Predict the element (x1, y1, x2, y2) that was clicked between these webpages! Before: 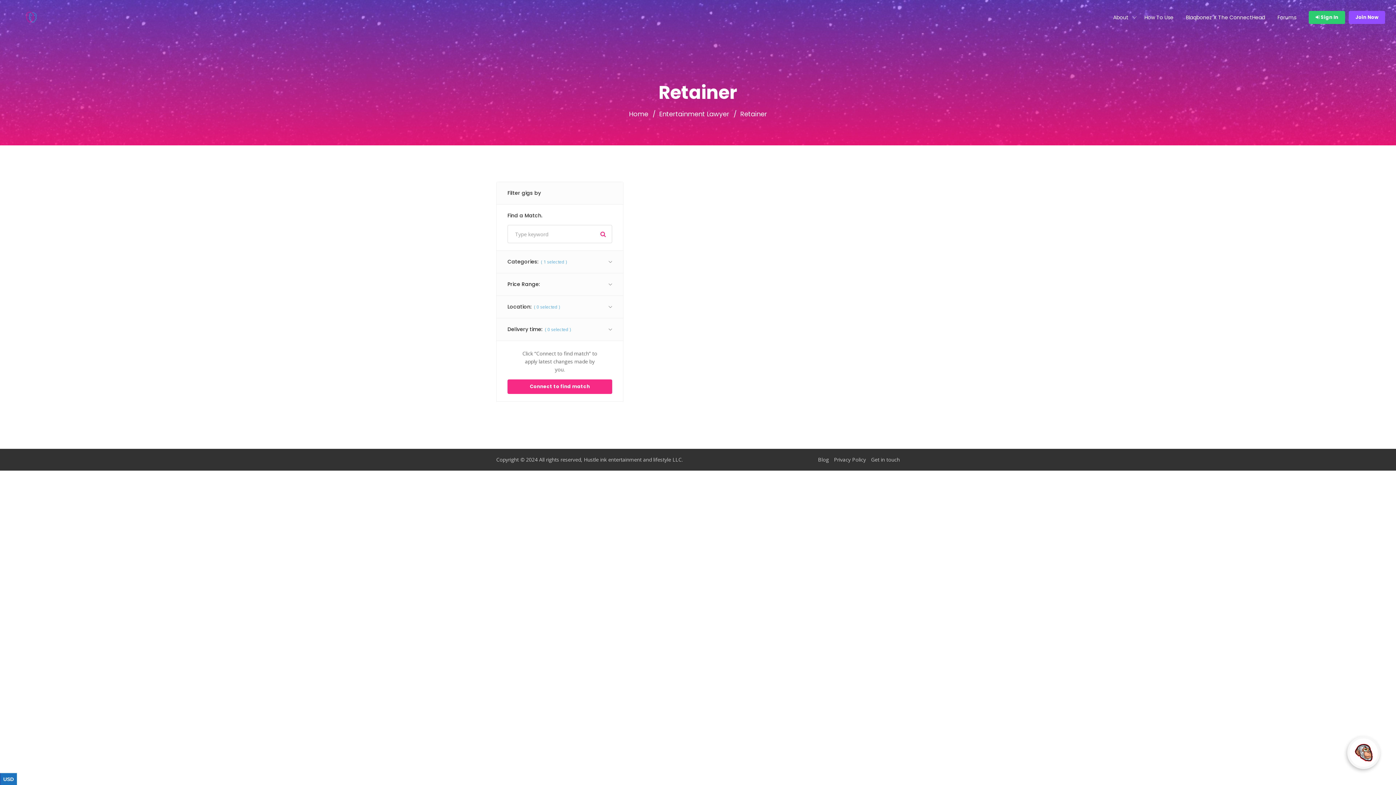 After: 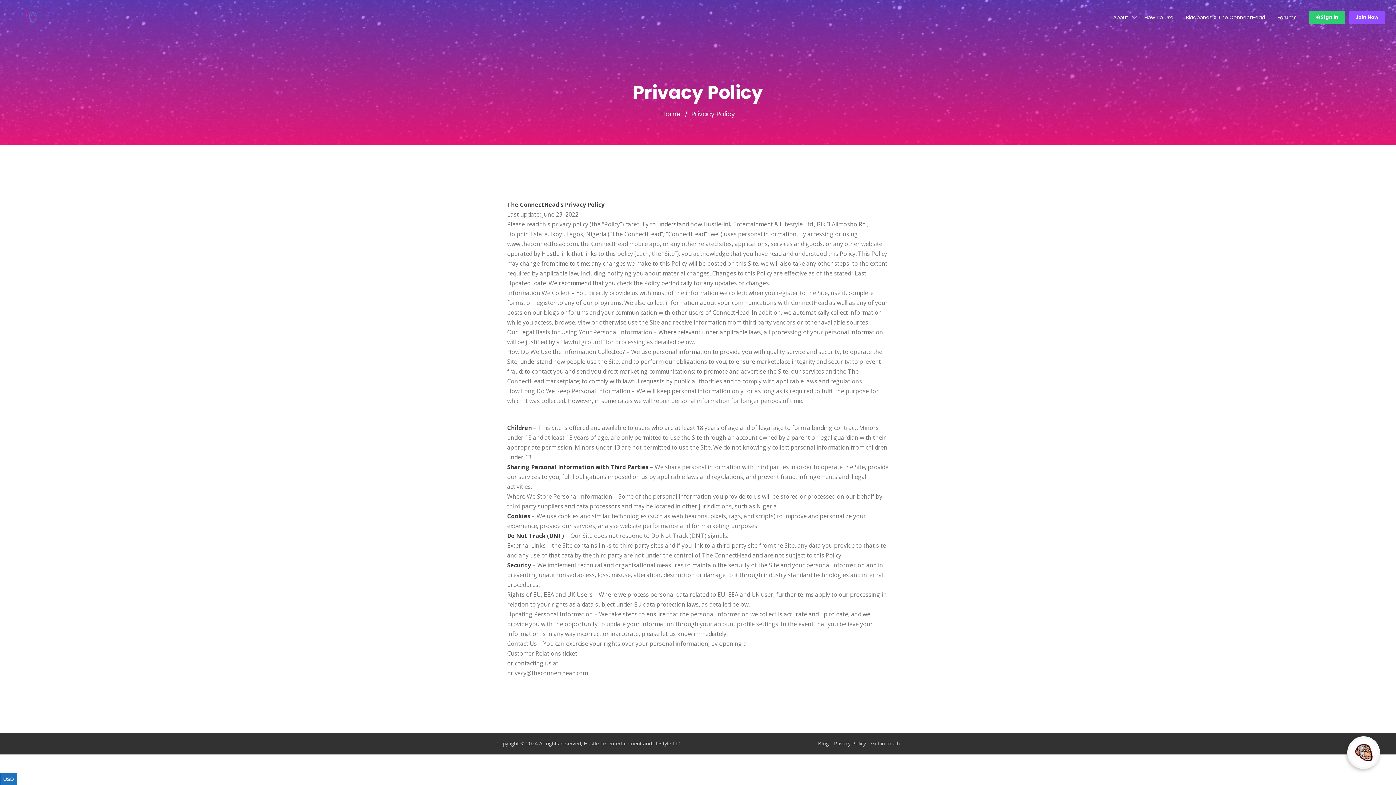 Action: label: Privacy Policy bbox: (834, 457, 866, 462)